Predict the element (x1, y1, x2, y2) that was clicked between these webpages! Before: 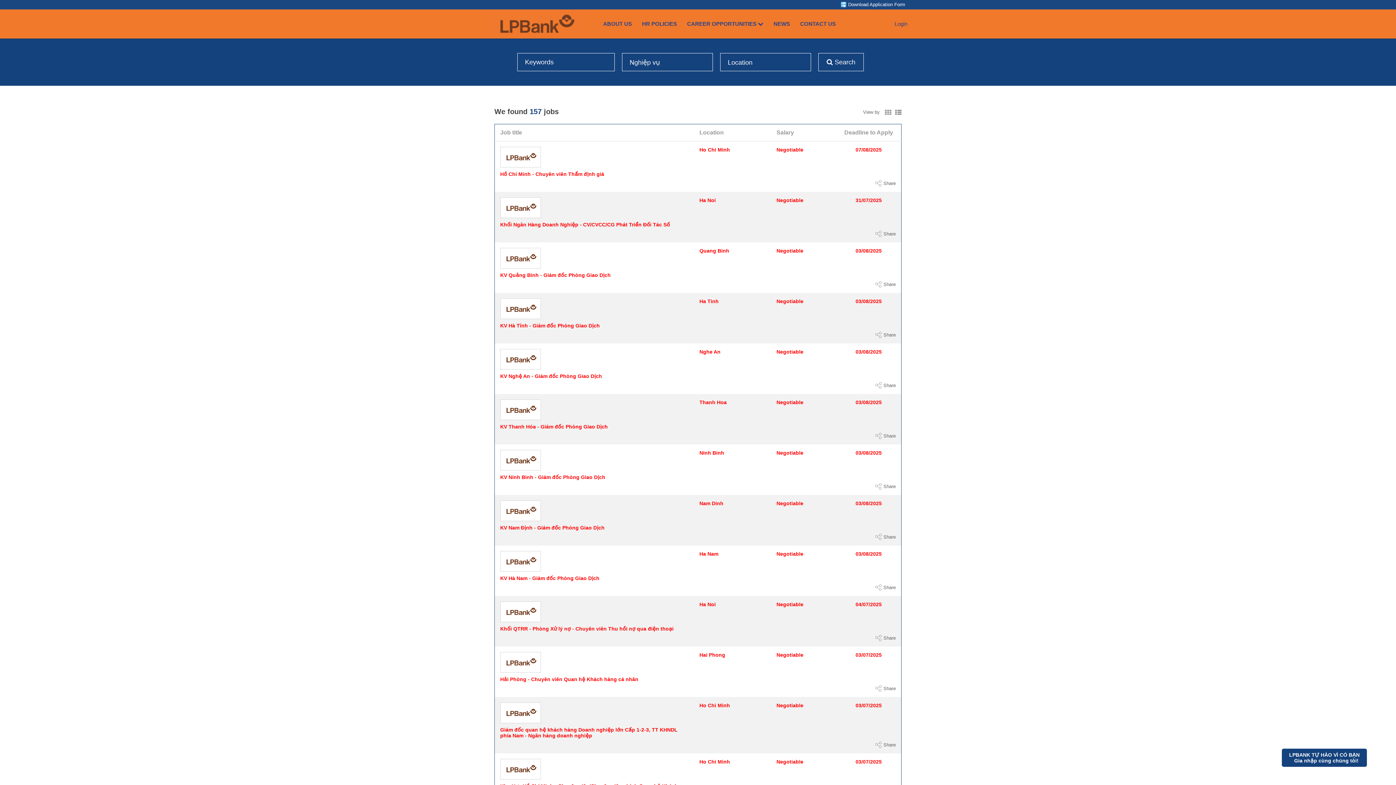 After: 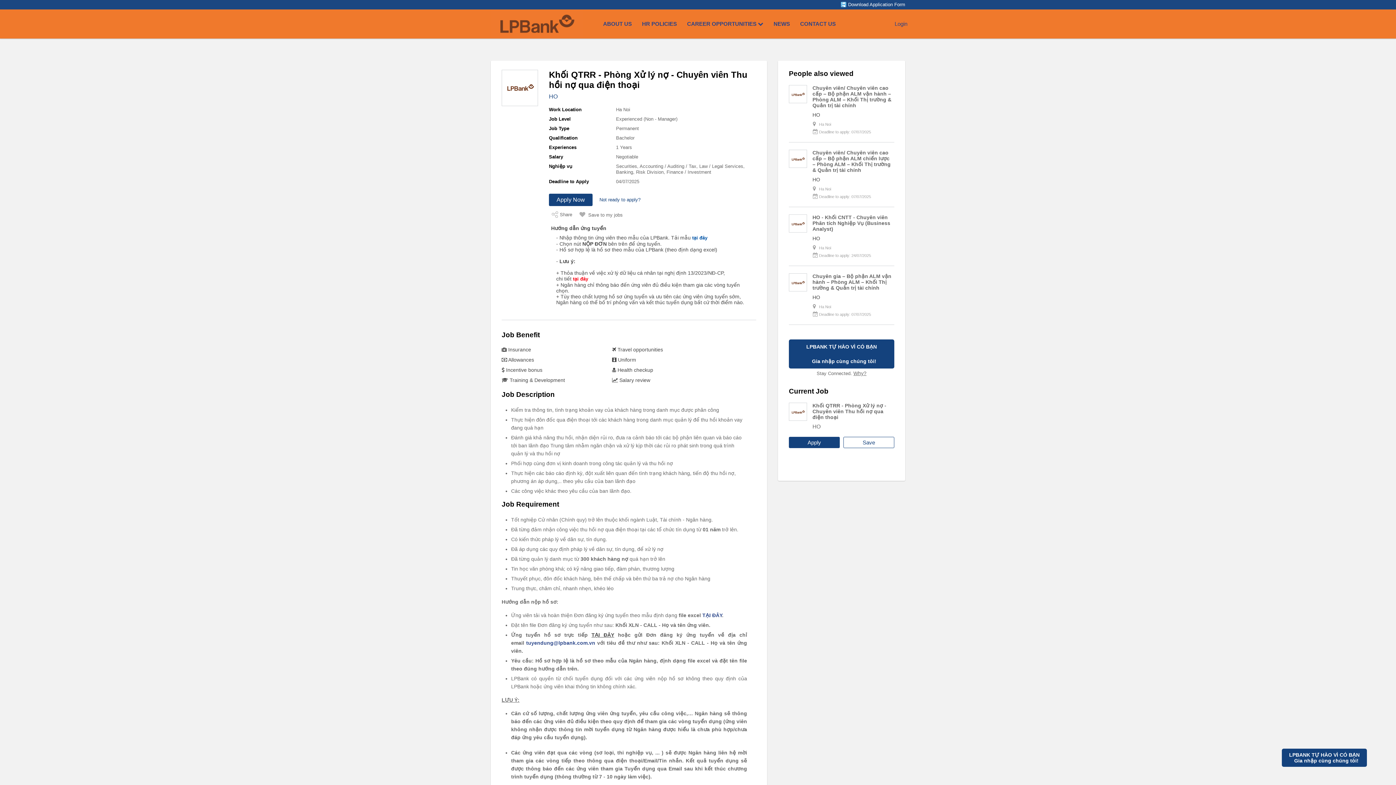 Action: bbox: (500, 626, 673, 632) label: Khối QTRR - Phòng Xử lý nợ - Chuyên viên Thu hồi nợ qua điện thoại